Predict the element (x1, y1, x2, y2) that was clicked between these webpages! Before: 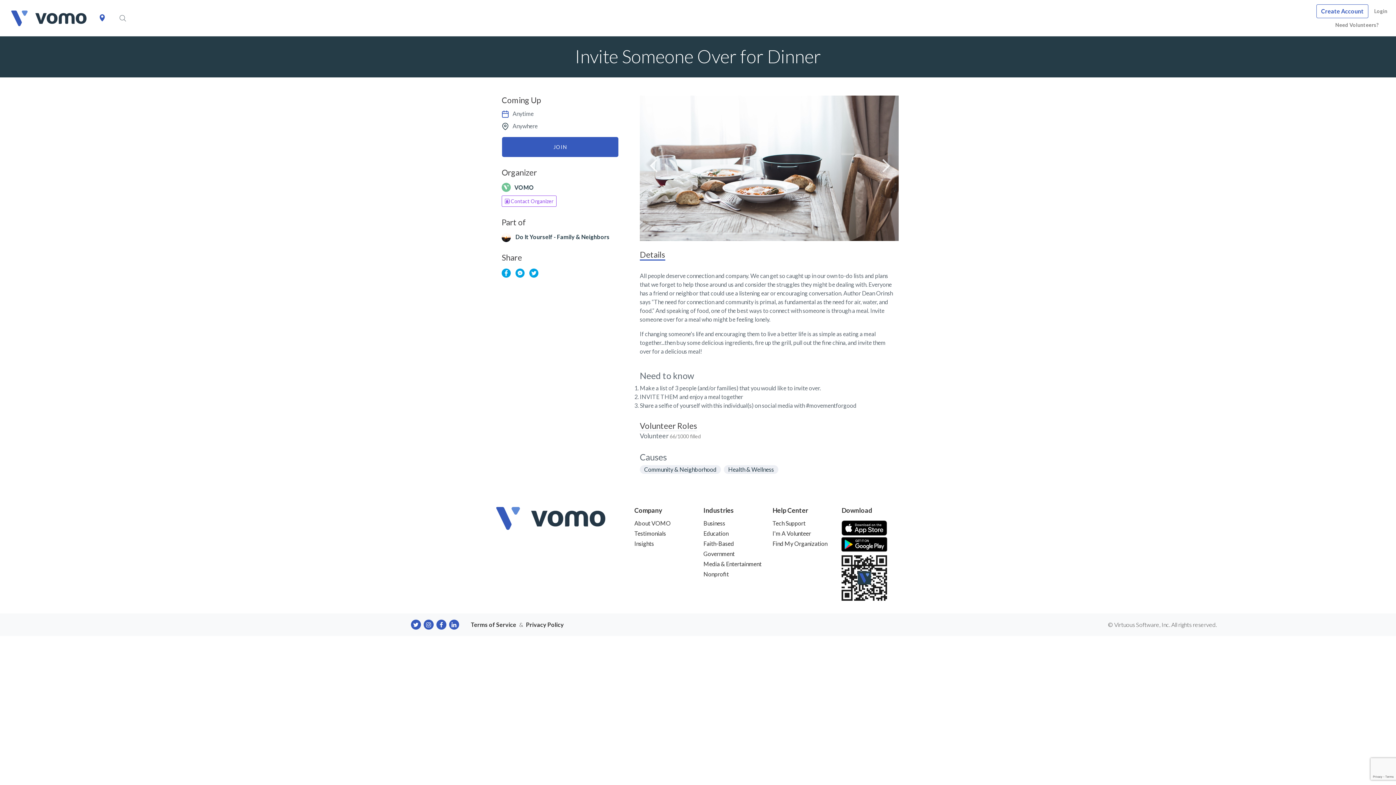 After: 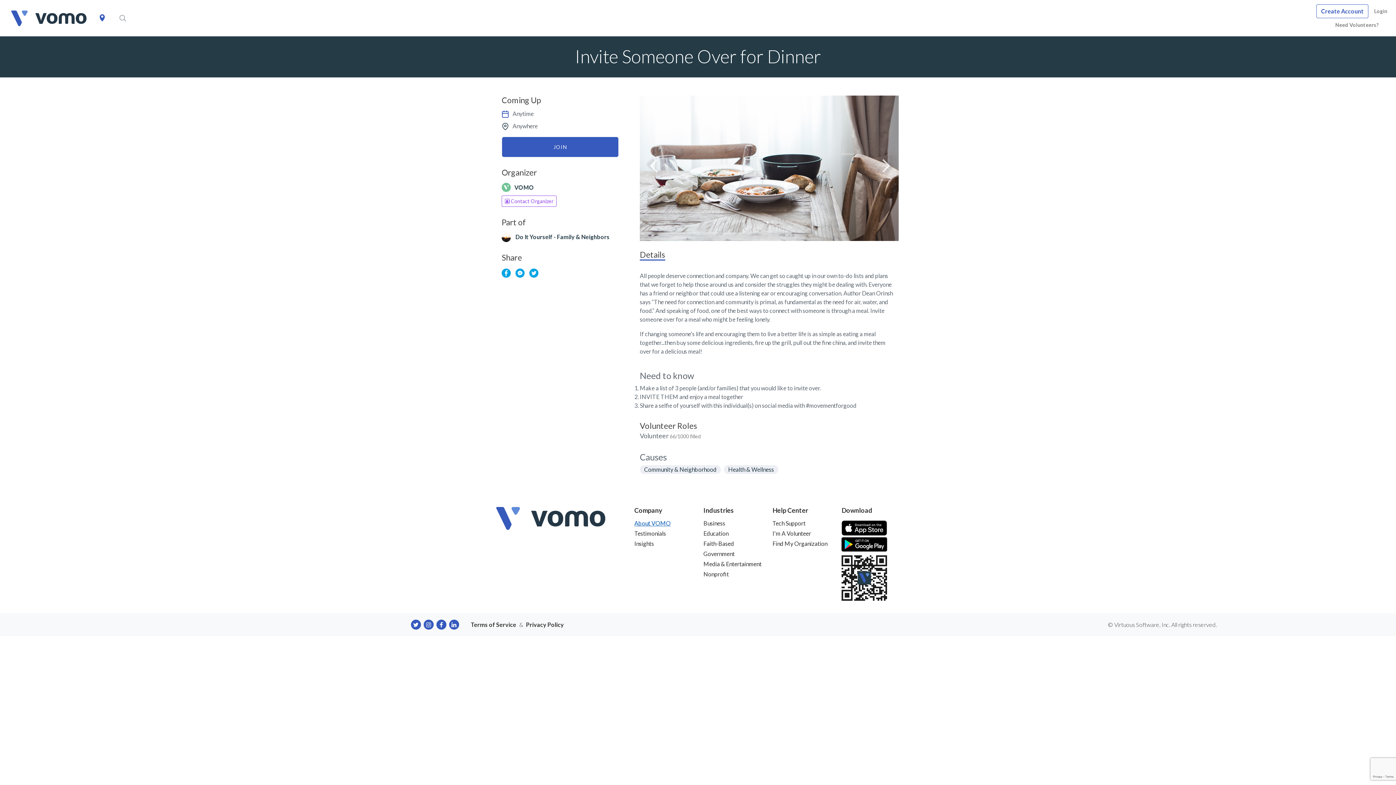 Action: bbox: (634, 519, 692, 528) label: About VOMO